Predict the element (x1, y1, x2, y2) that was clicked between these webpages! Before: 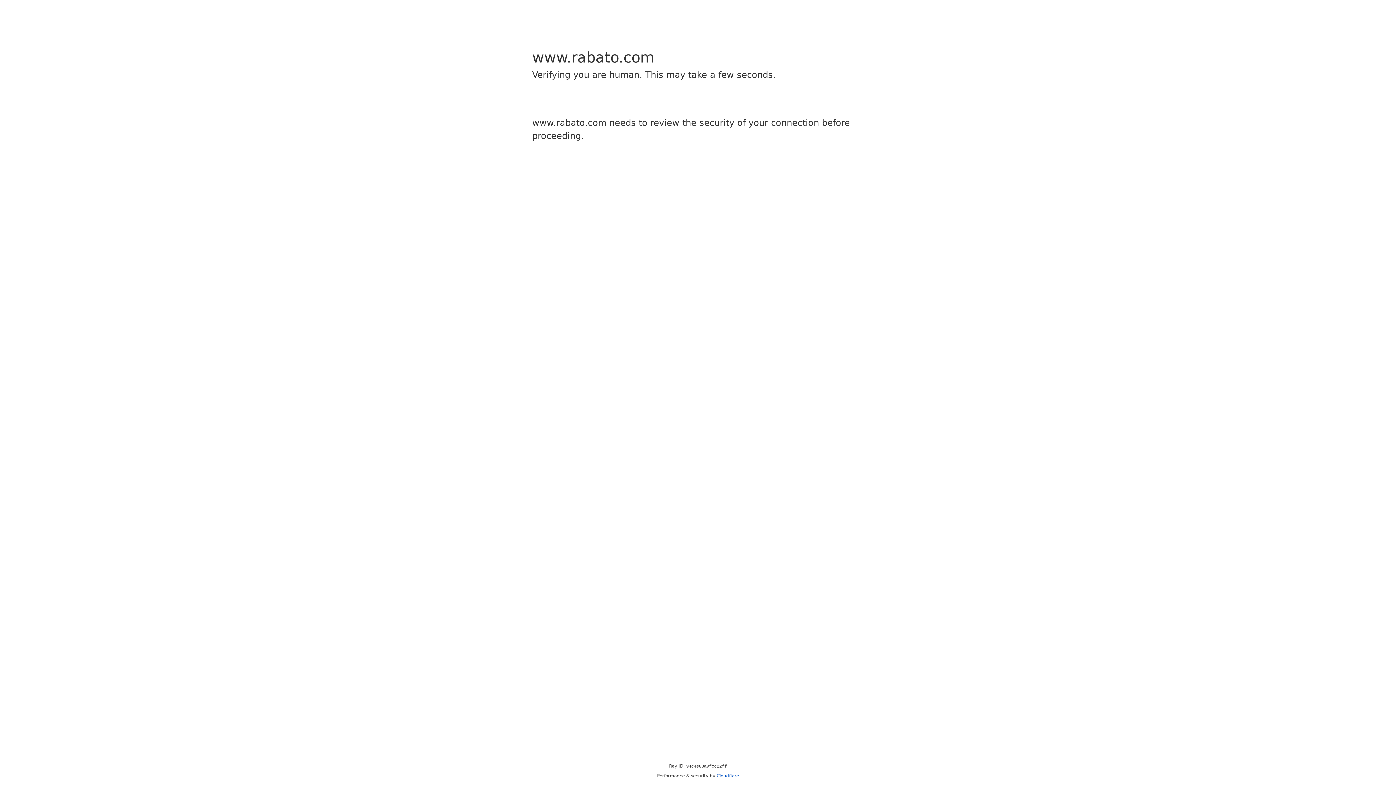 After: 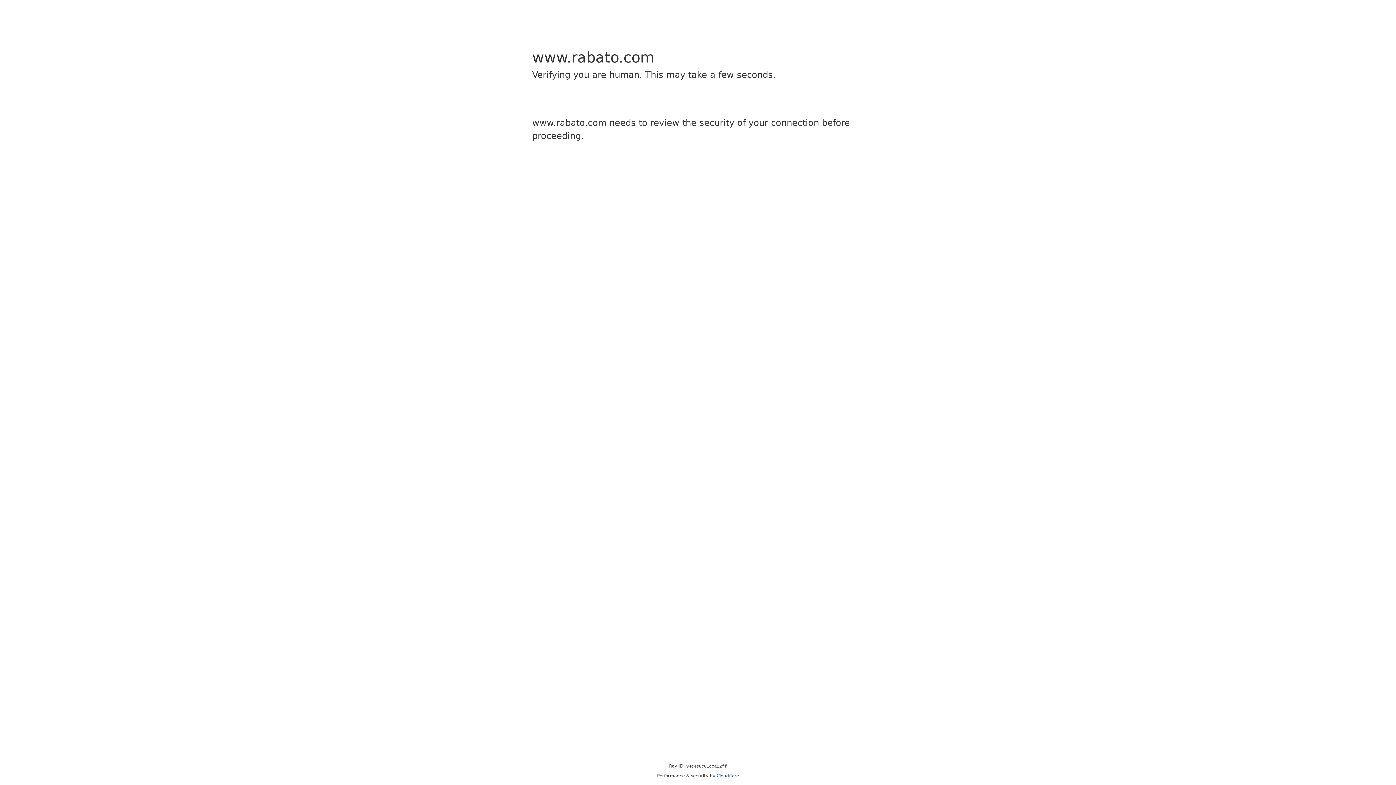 Action: bbox: (716, 773, 739, 778) label: Cloudflare